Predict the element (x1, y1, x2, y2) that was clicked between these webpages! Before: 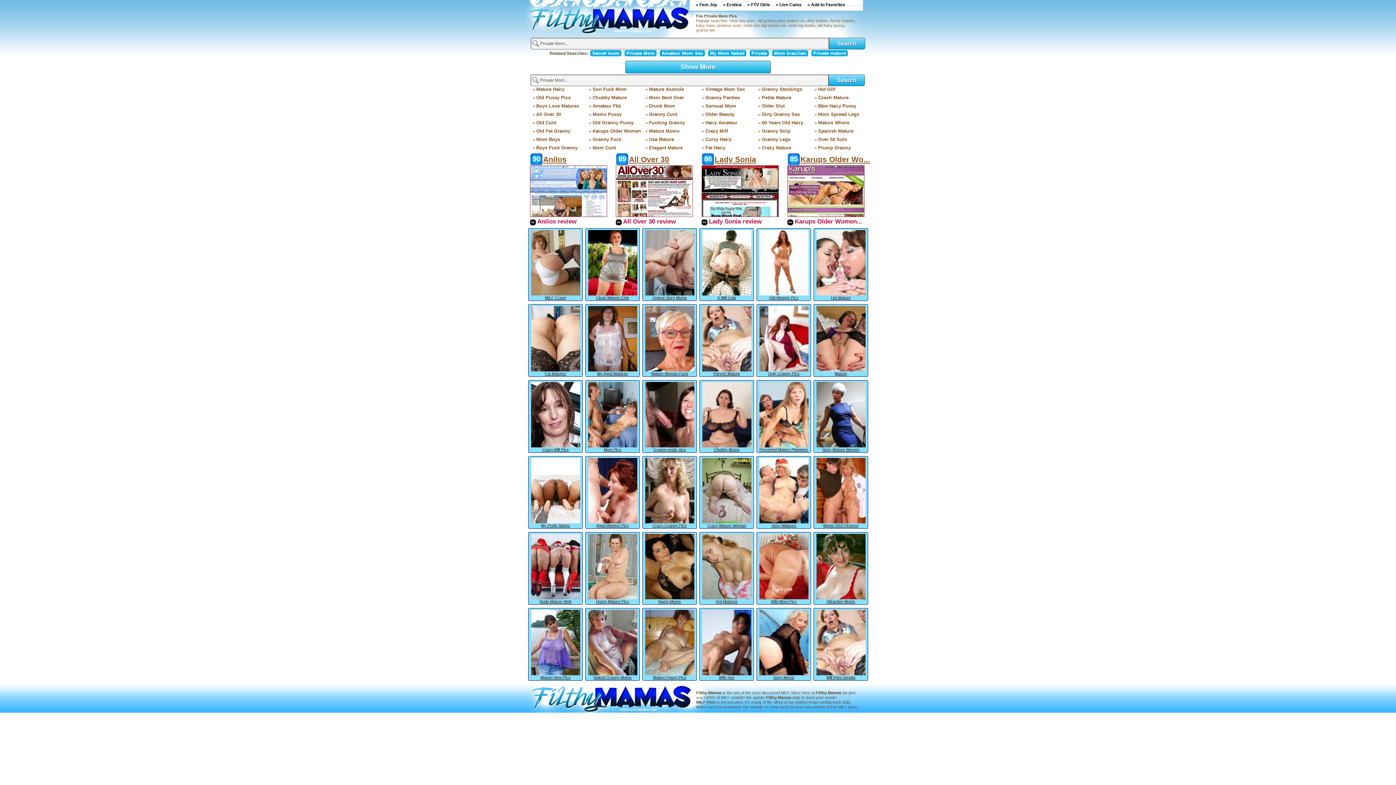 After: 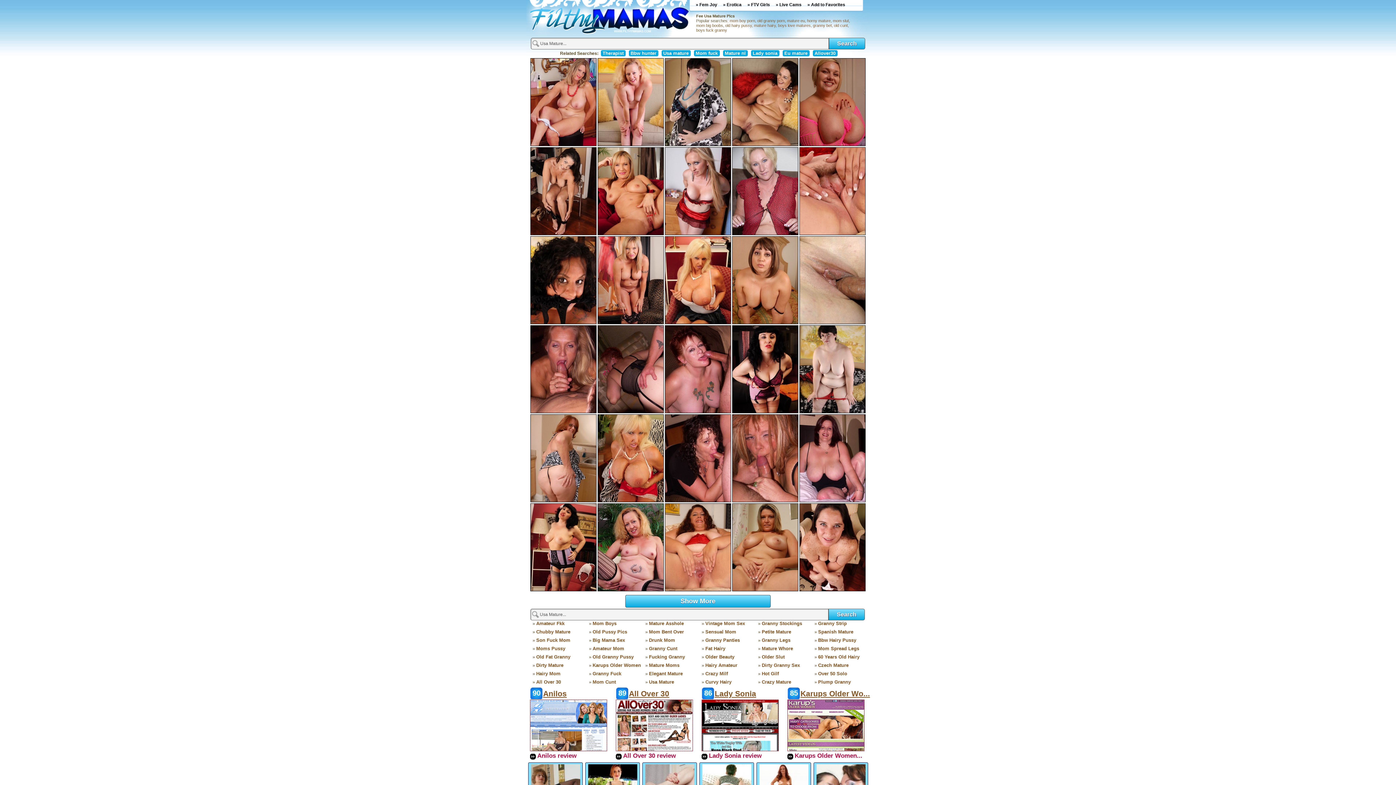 Action: bbox: (649, 136, 674, 142) label: Usa Mature